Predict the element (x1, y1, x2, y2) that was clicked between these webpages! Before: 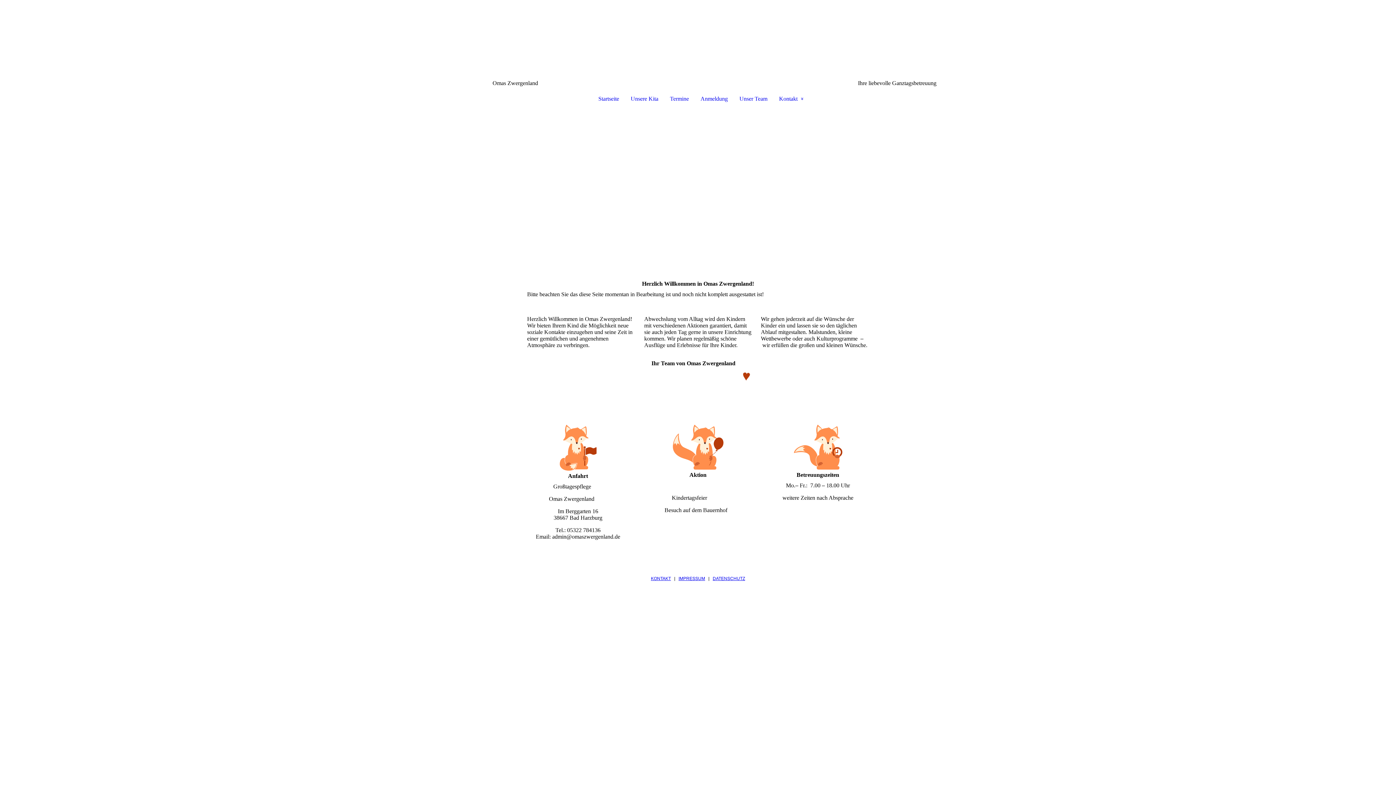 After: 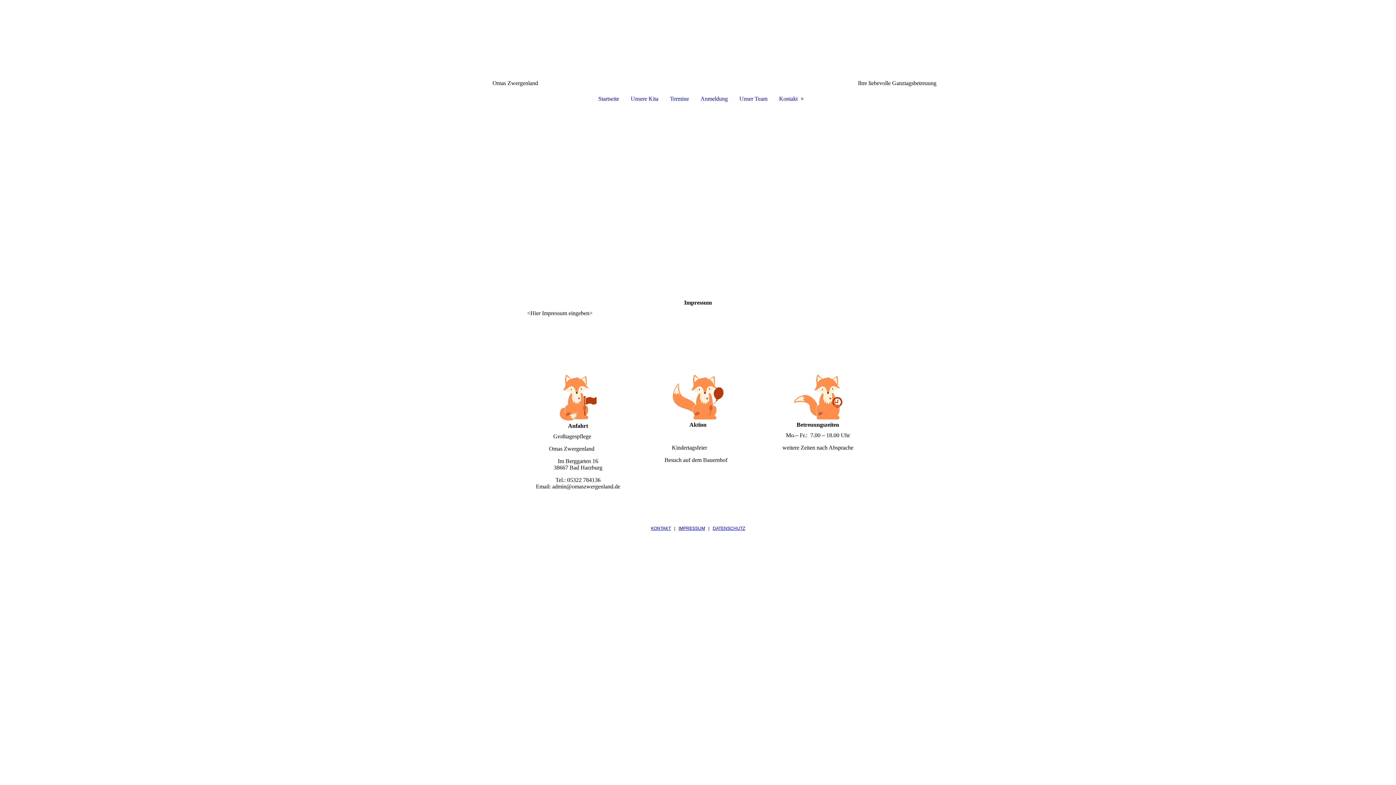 Action: bbox: (678, 576, 705, 581) label: IMPRESSUM